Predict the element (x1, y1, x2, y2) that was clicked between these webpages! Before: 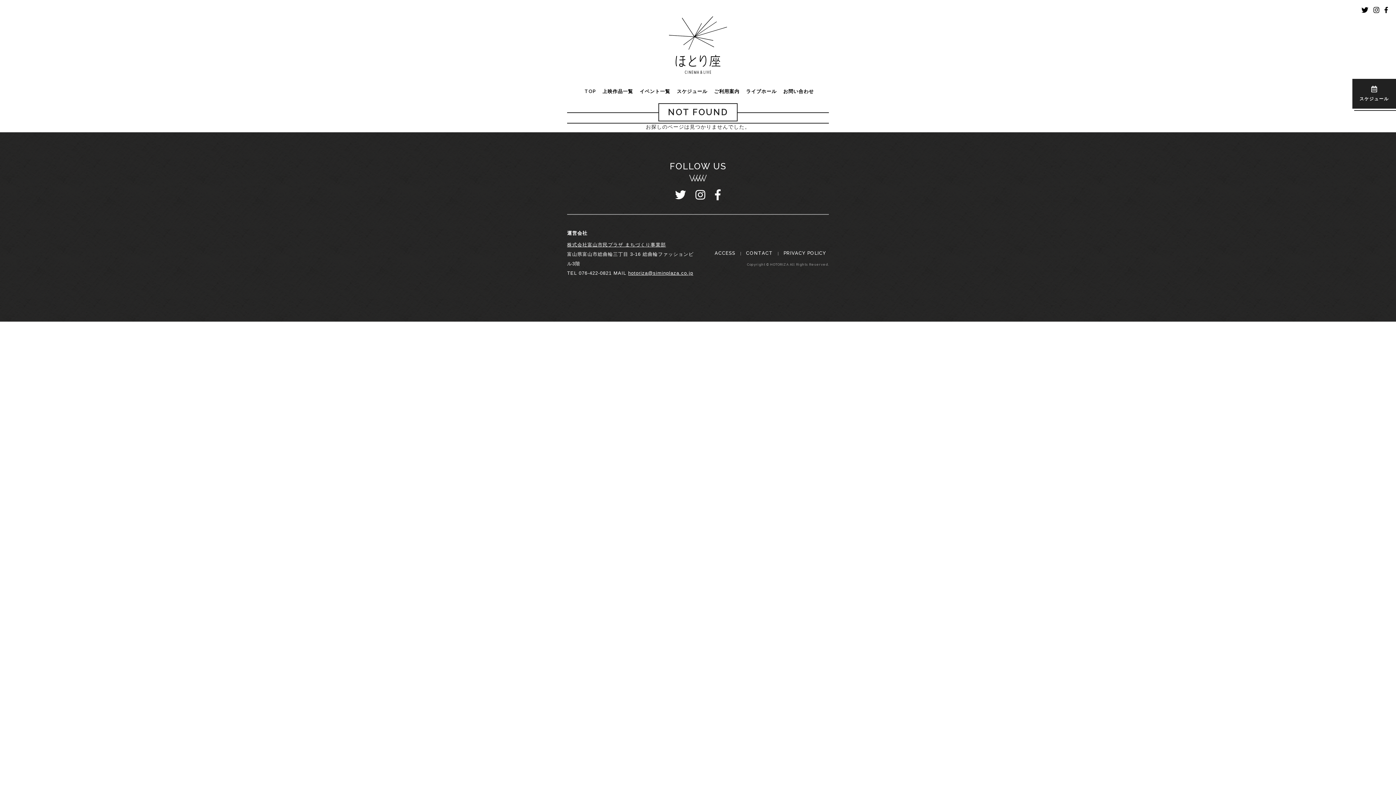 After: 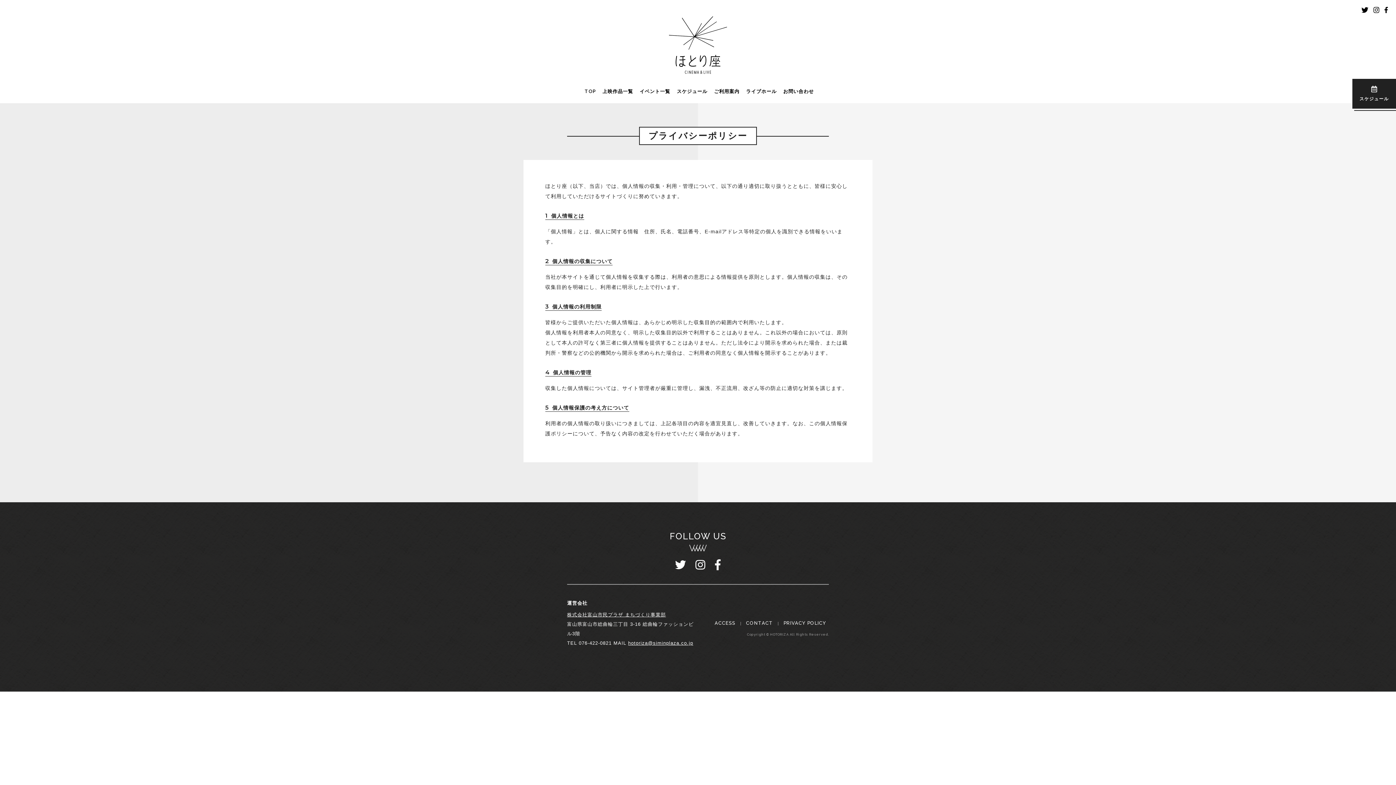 Action: label: PRIVACY POLICY bbox: (782, 249, 828, 257)